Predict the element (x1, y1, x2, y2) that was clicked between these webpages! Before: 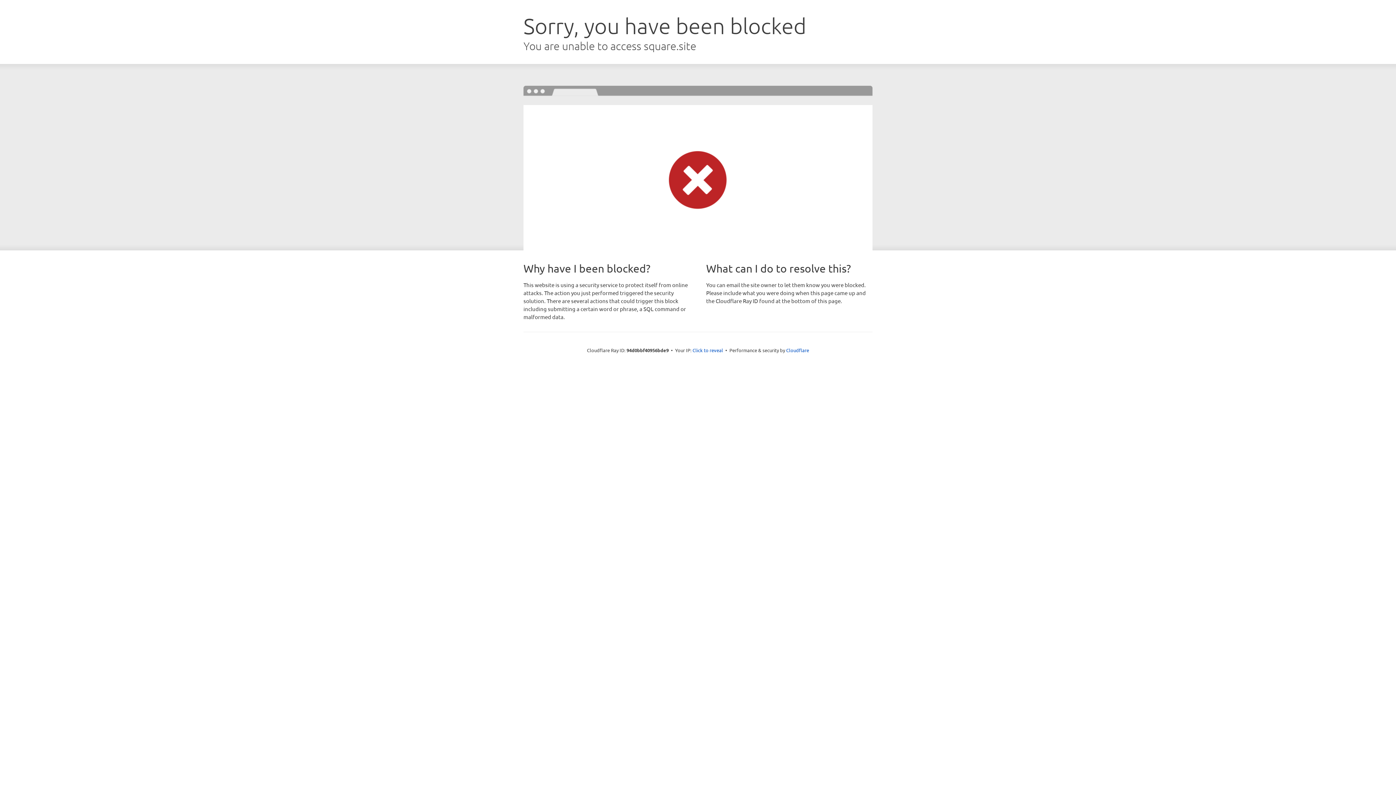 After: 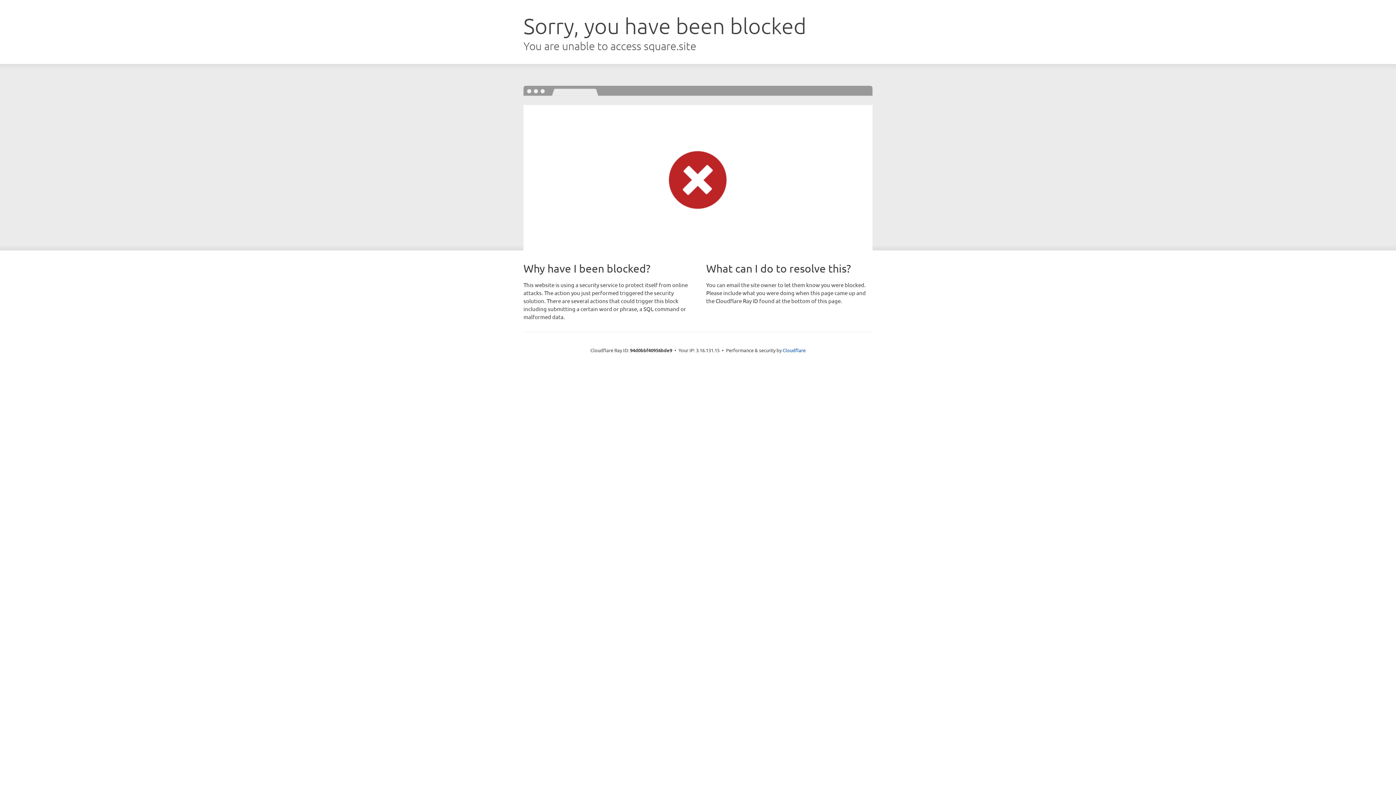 Action: label: Click to reveal bbox: (692, 346, 723, 353)